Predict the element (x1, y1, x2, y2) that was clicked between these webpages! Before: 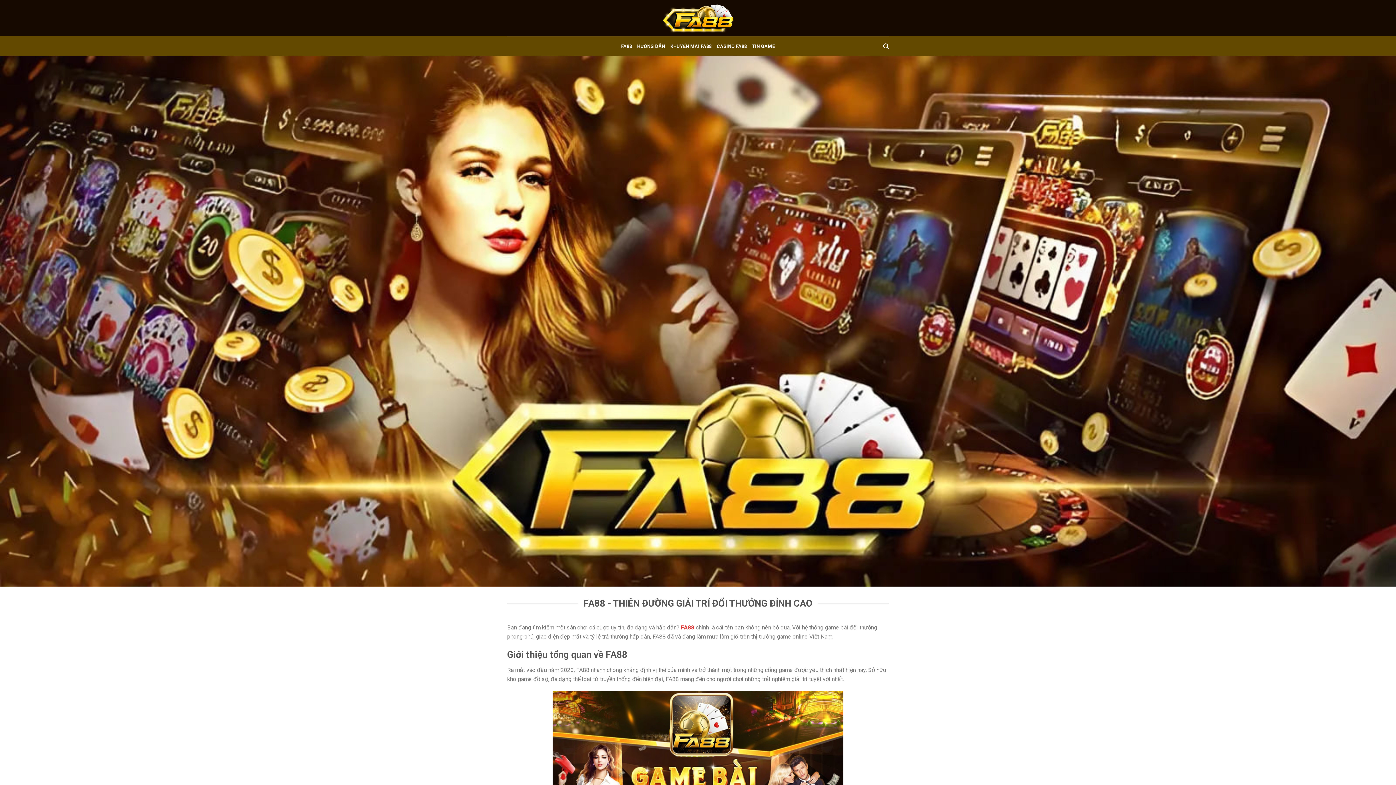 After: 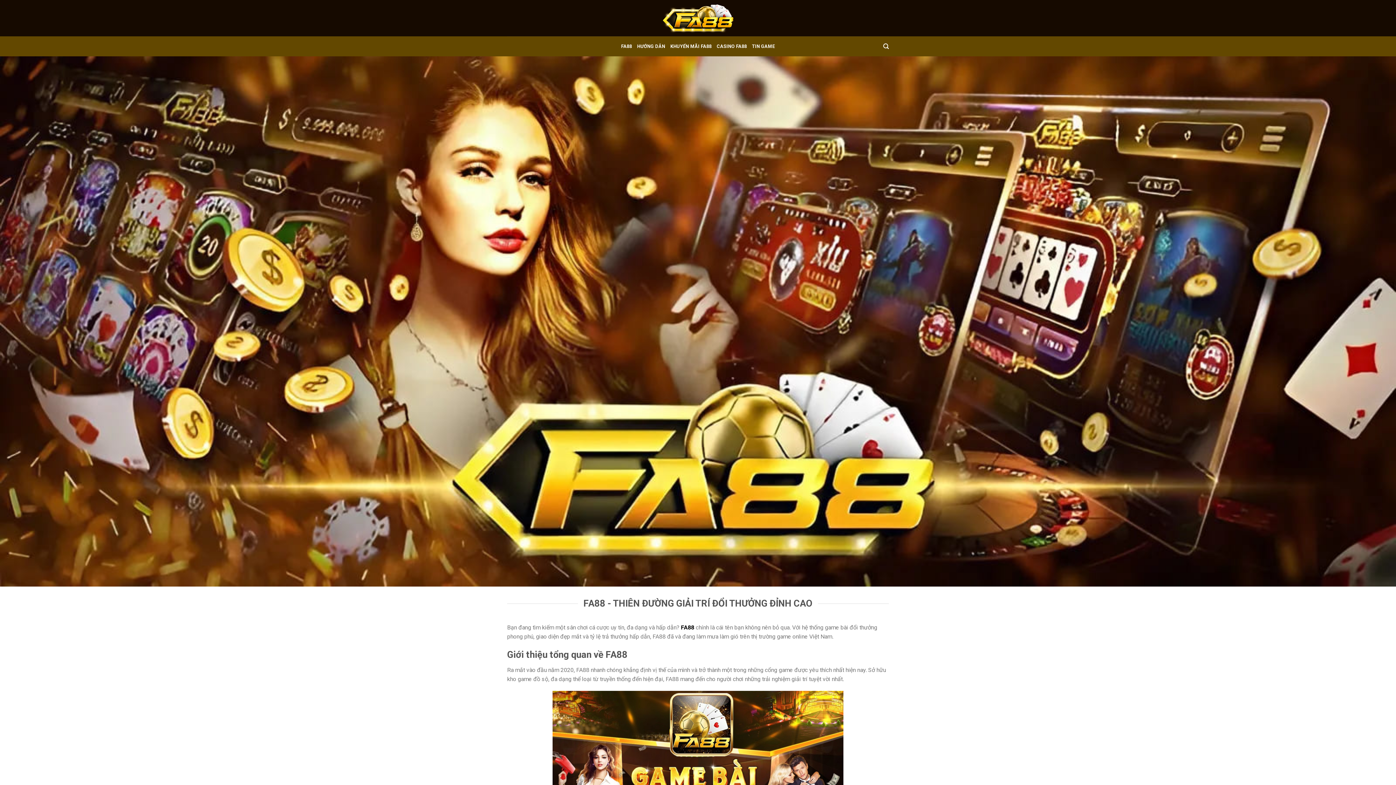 Action: bbox: (681, 624, 694, 631) label: FA88